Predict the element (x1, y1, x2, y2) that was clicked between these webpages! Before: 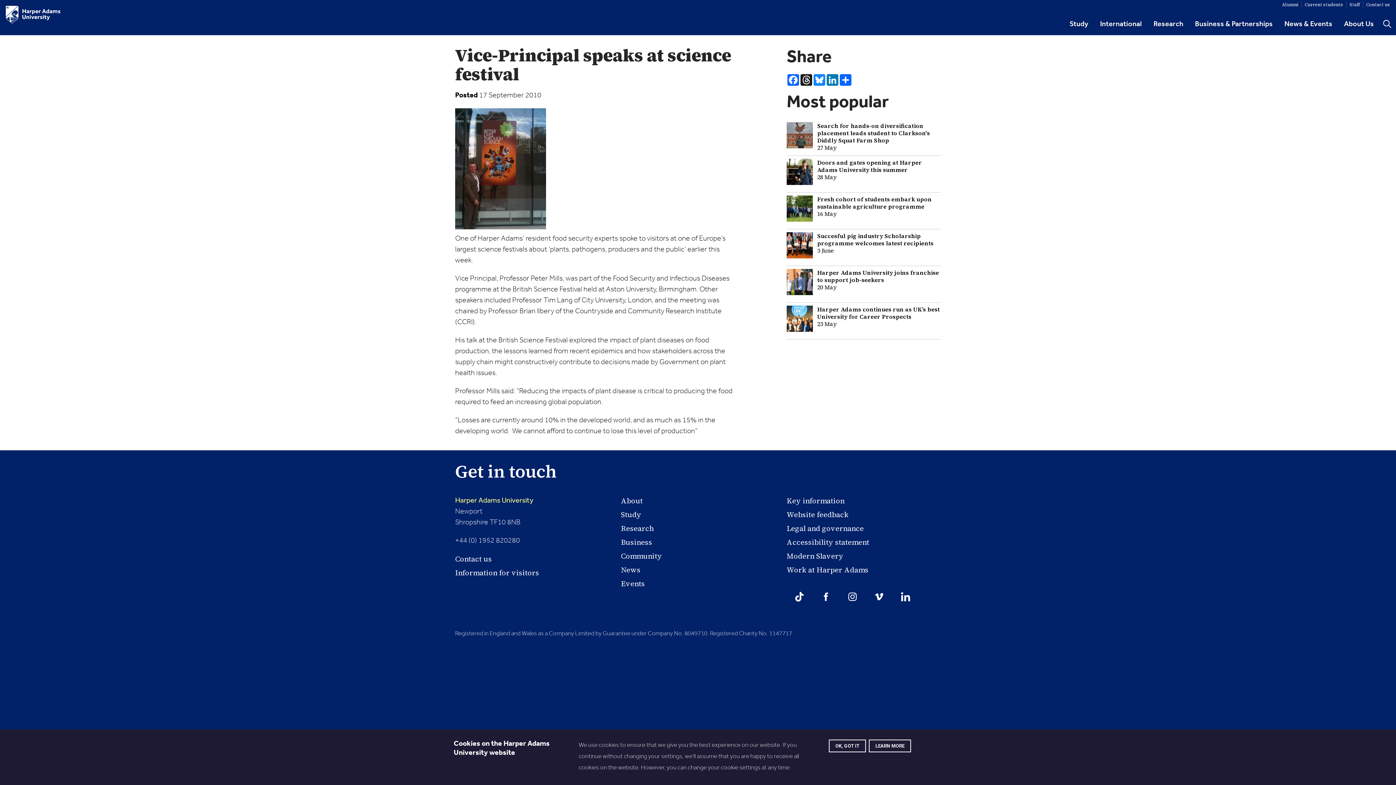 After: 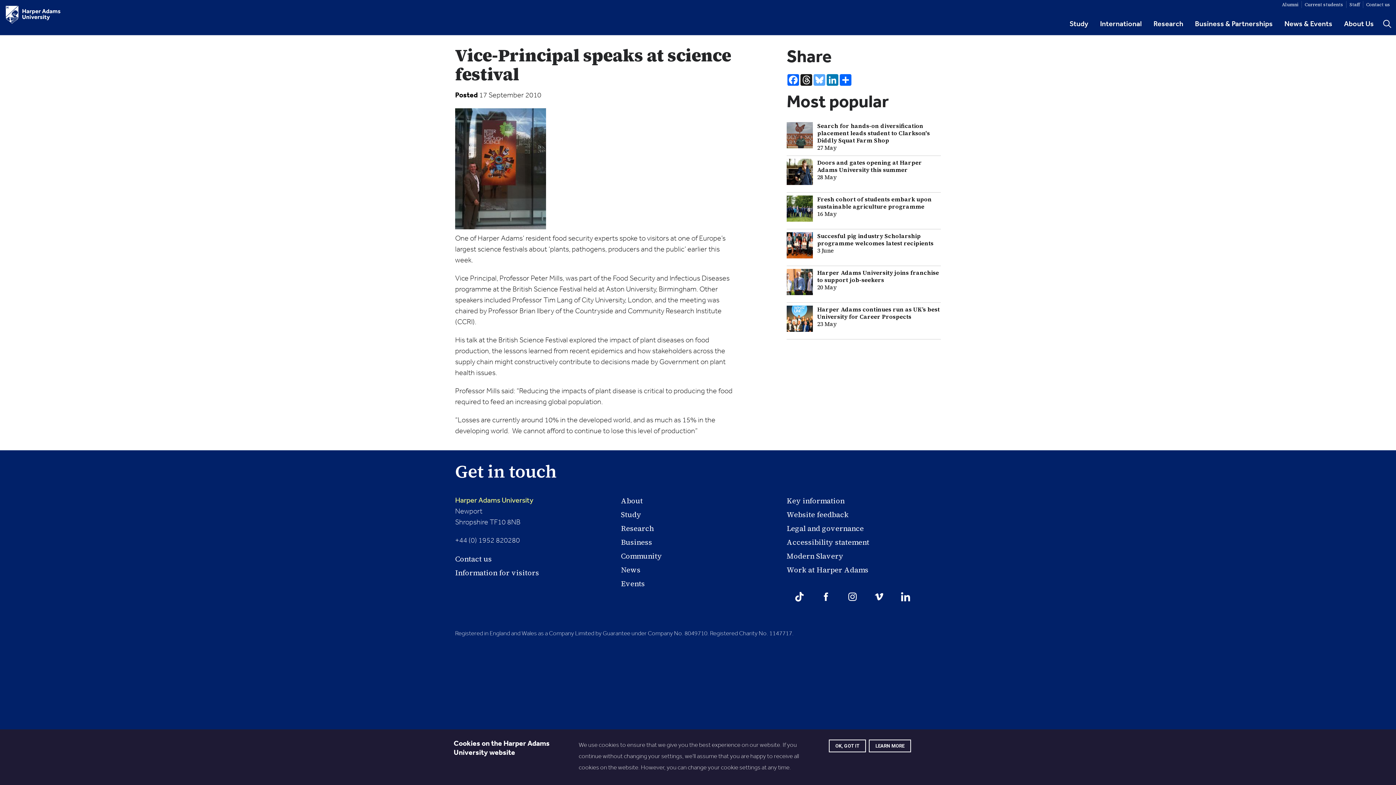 Action: bbox: (813, 74, 826, 85) label: Bluesky